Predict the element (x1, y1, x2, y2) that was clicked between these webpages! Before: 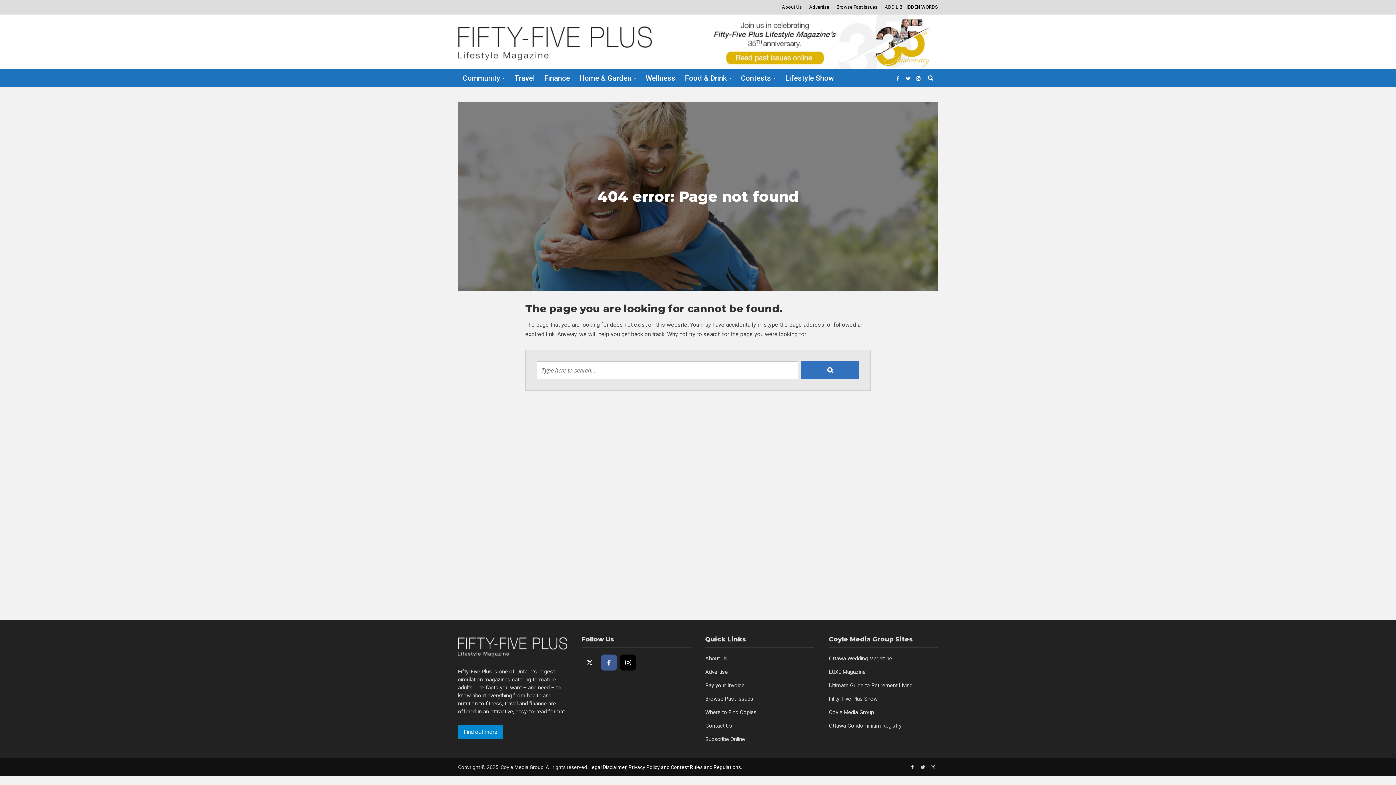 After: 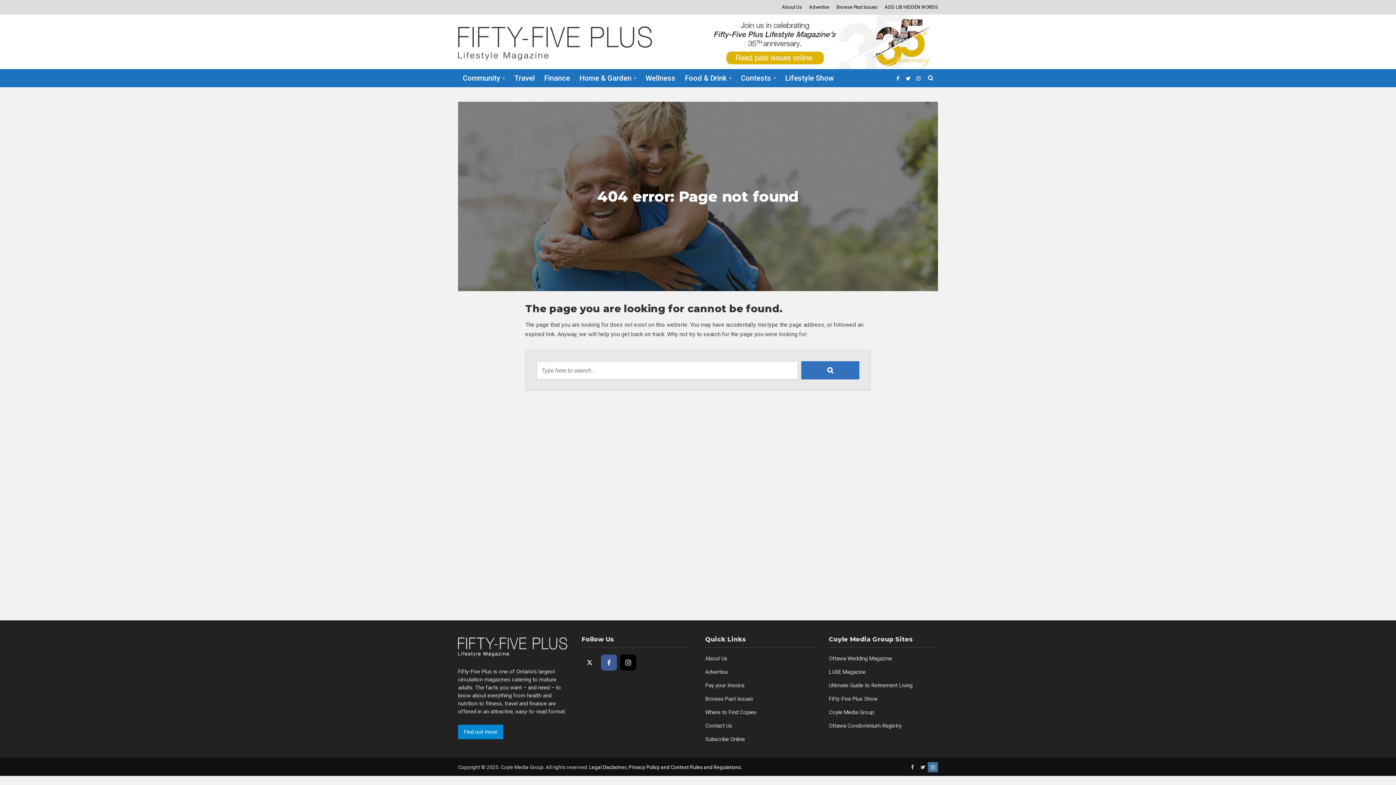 Action: bbox: (928, 762, 938, 772)